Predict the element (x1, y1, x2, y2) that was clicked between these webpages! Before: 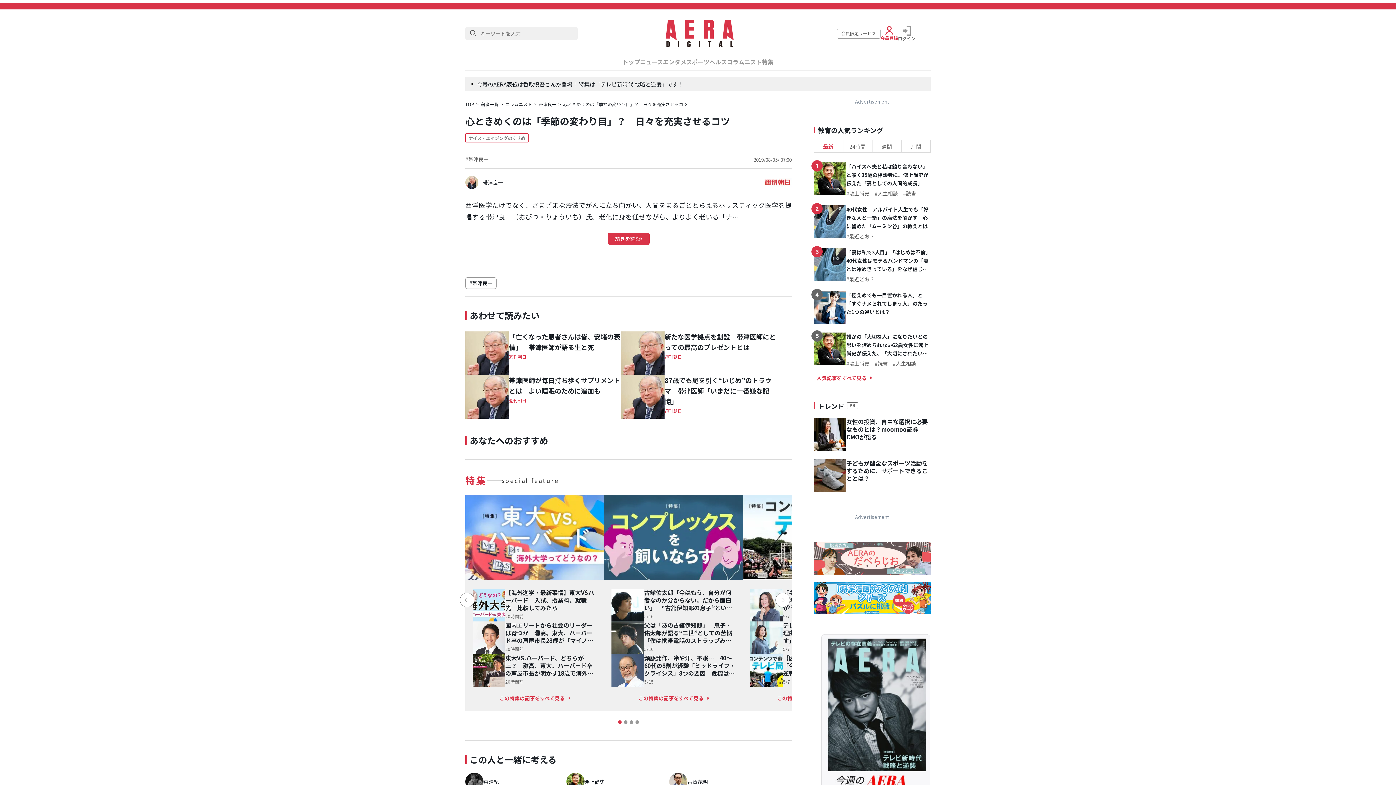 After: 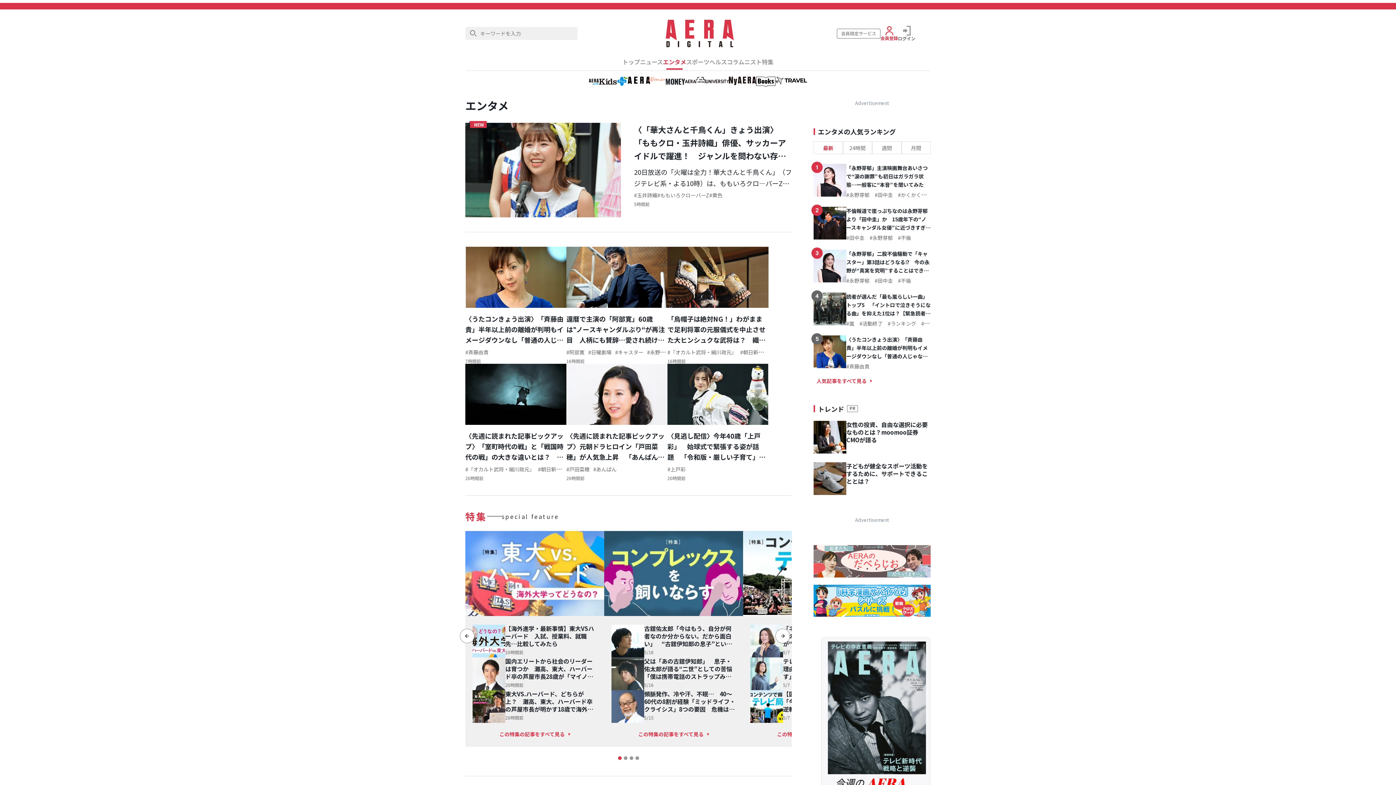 Action: label: エンタメ bbox: (663, 58, 686, 65)